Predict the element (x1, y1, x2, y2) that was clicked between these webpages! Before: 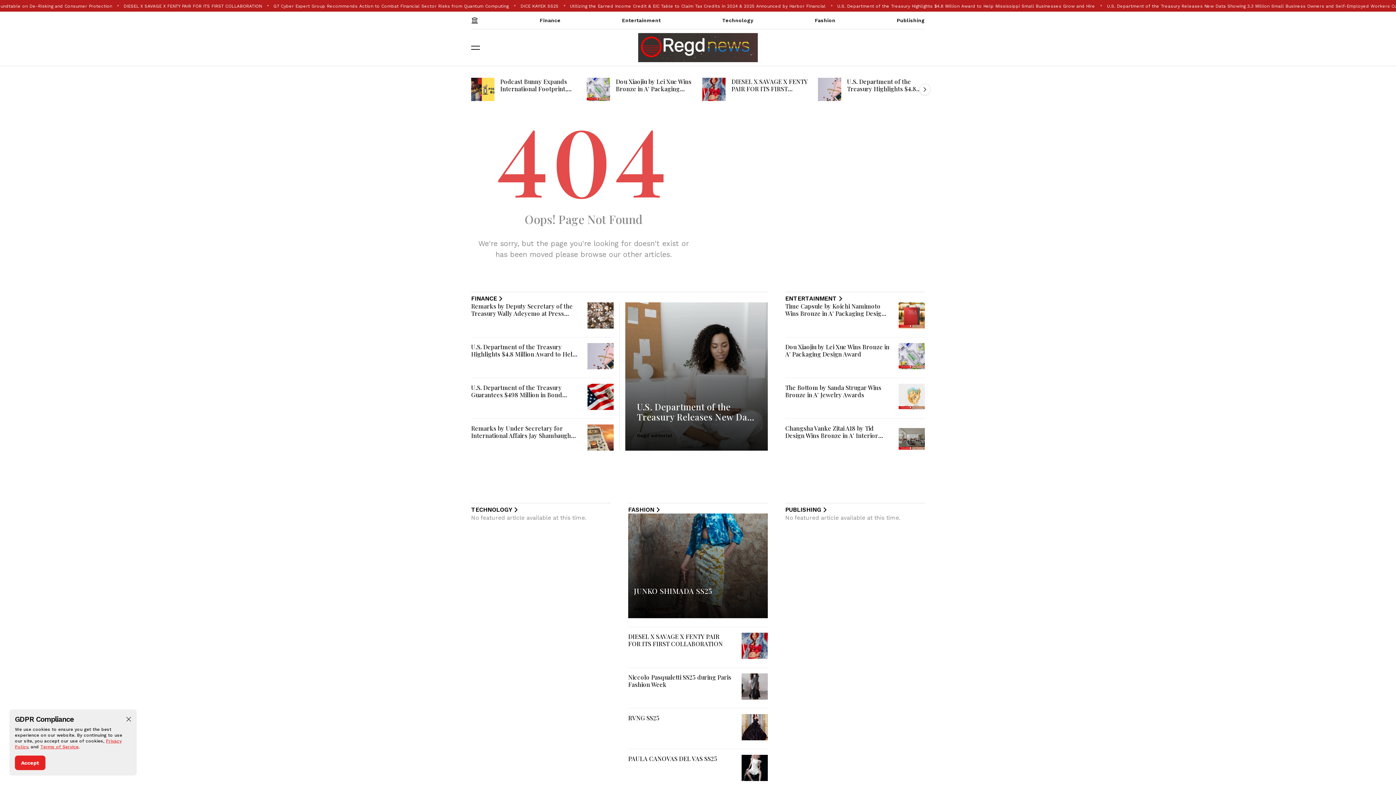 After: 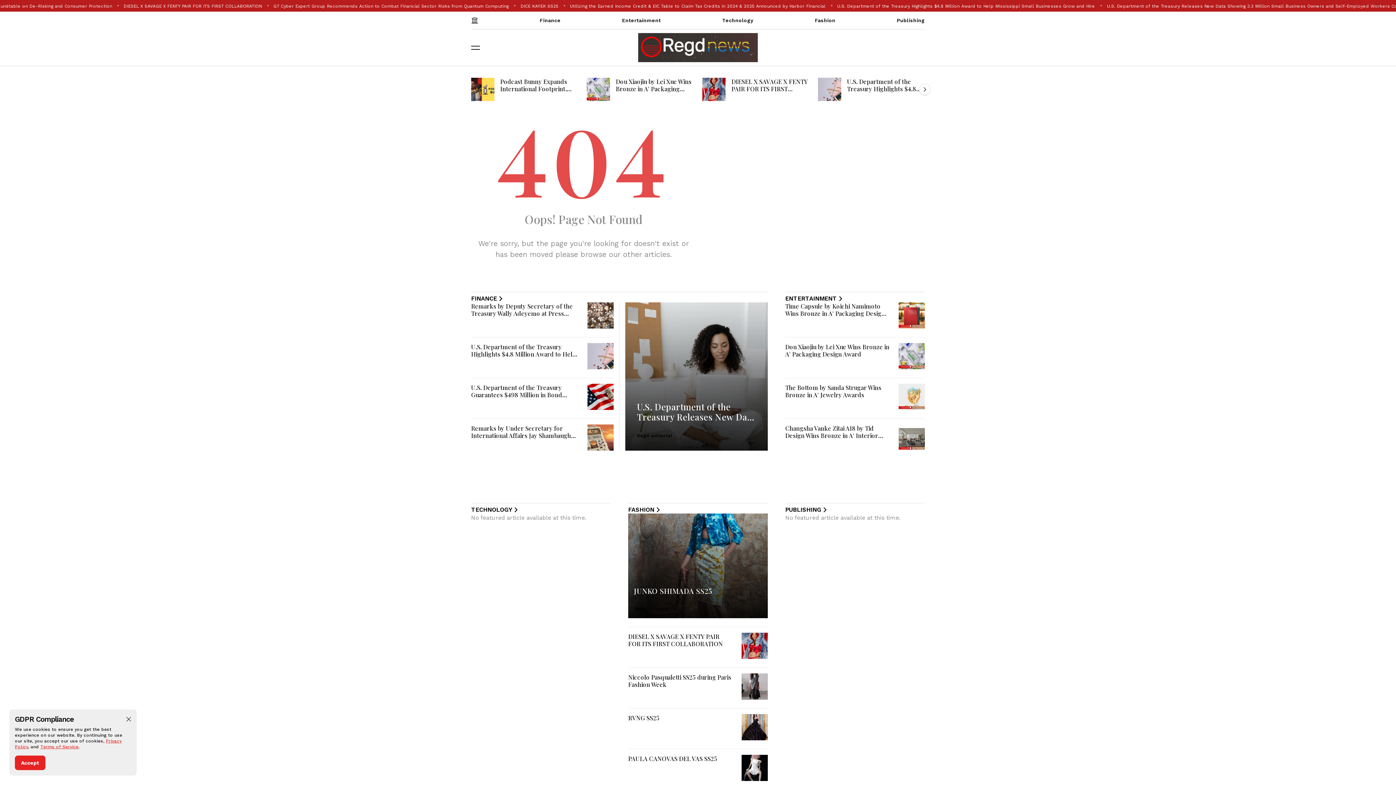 Action: label: FASHION bbox: (628, 506, 661, 513)